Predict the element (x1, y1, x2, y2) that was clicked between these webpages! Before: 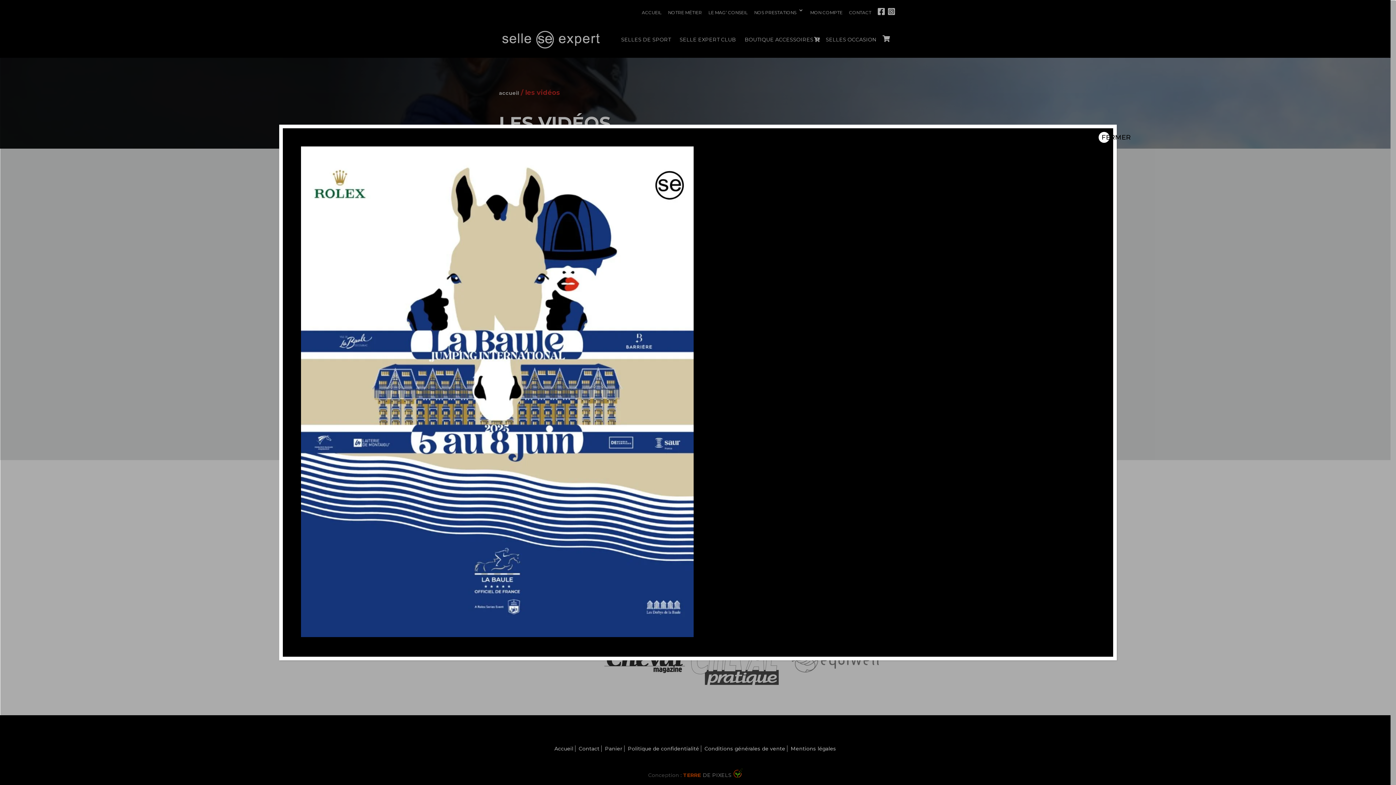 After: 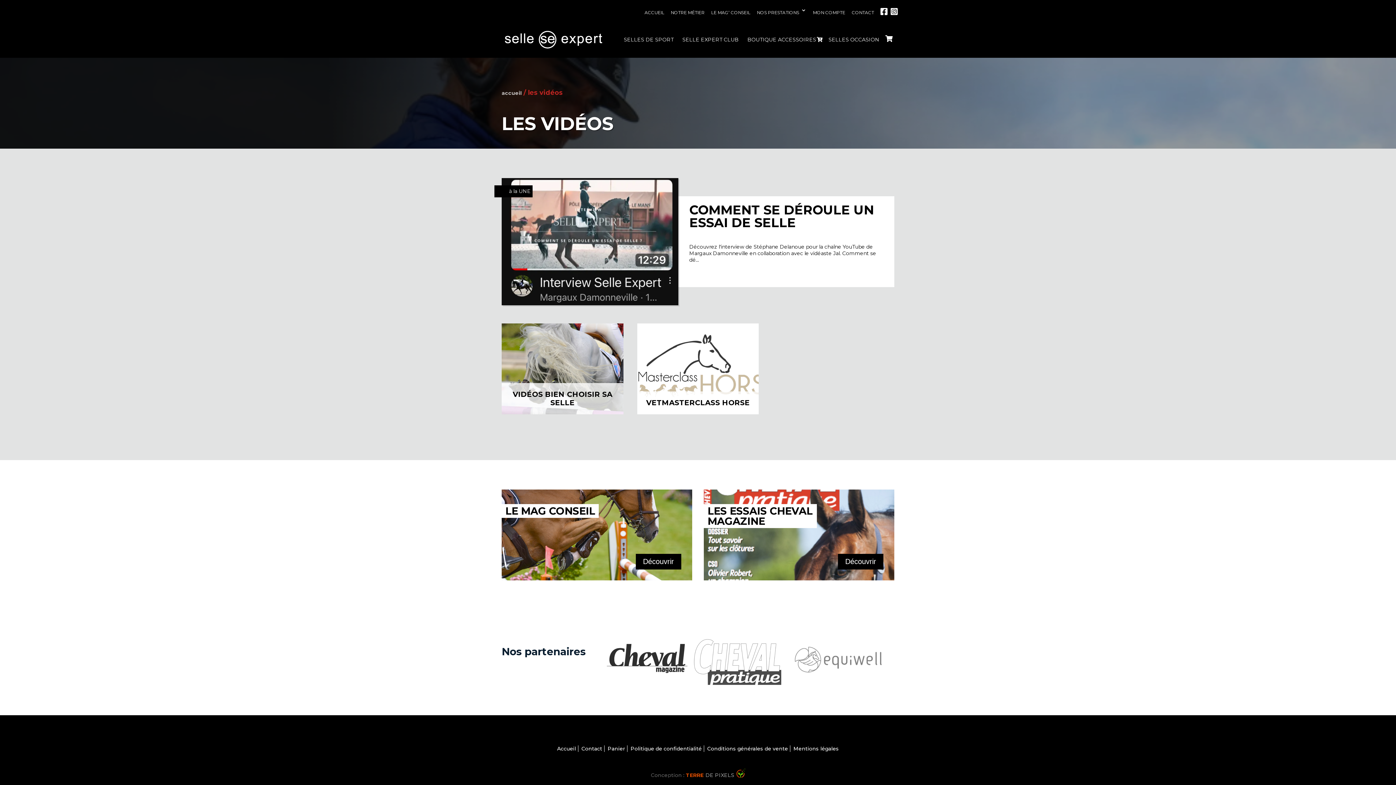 Action: bbox: (1098, 132, 1109, 142) label: Fermer